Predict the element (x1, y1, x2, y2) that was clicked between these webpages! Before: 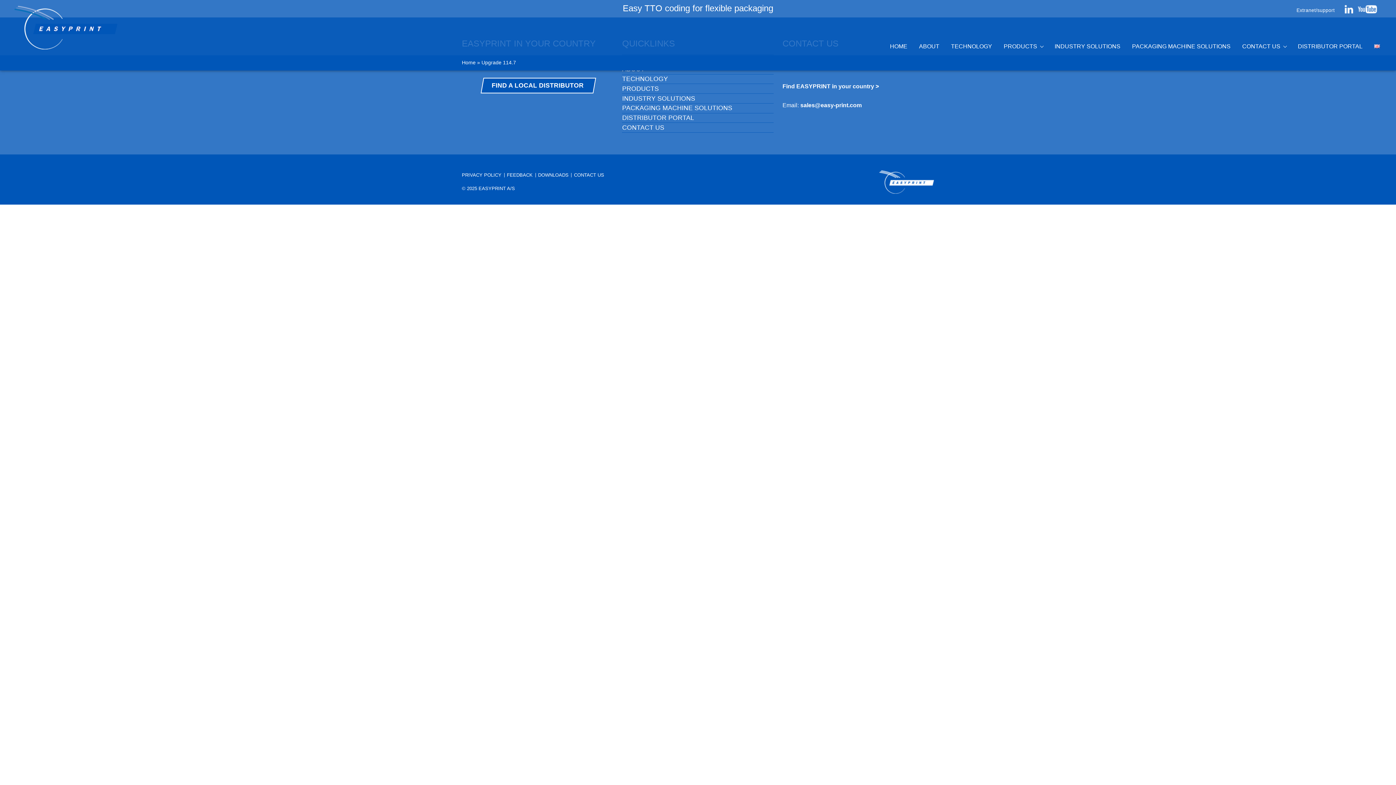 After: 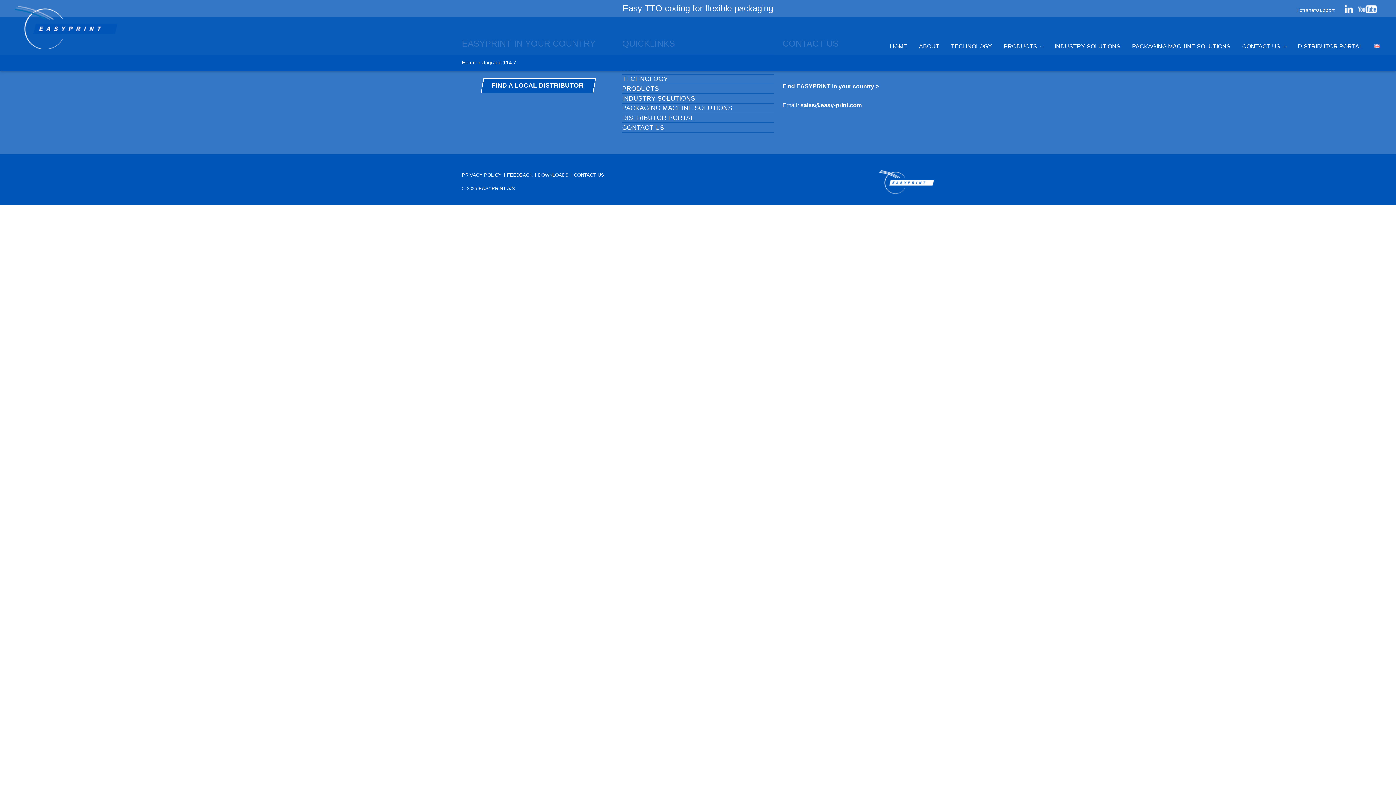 Action: bbox: (800, 102, 861, 108) label: sales@easy-print.com